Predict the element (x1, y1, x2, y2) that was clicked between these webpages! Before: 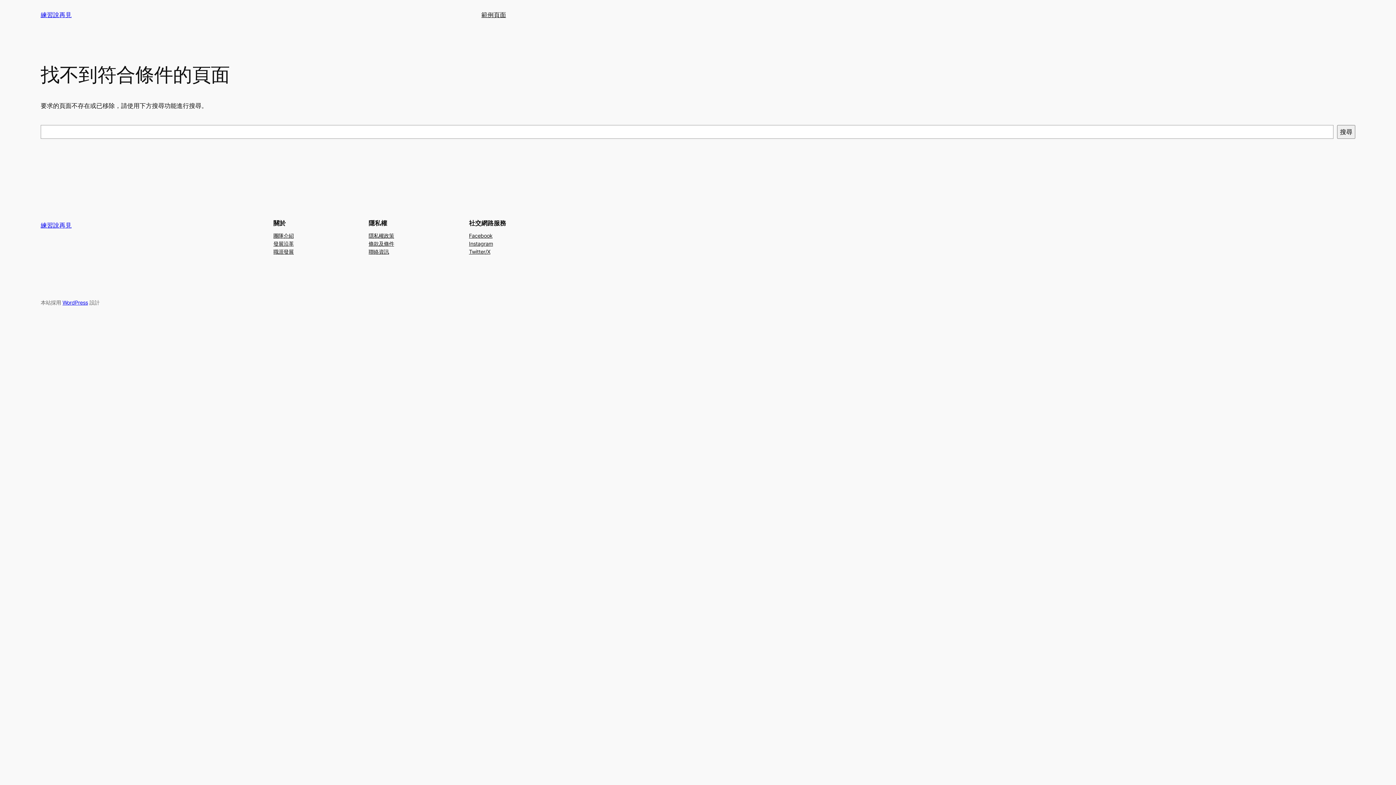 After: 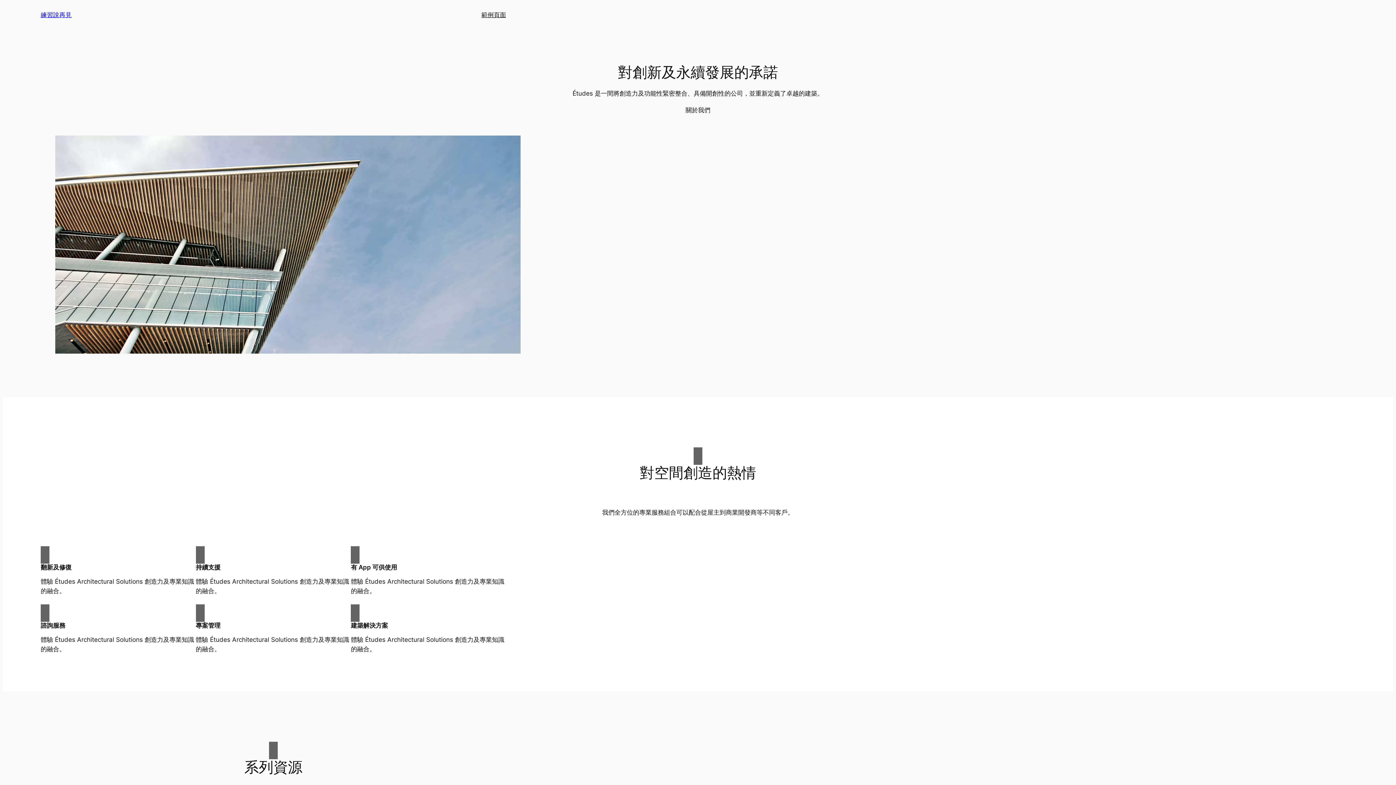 Action: bbox: (40, 11, 71, 18) label: 練習說再見